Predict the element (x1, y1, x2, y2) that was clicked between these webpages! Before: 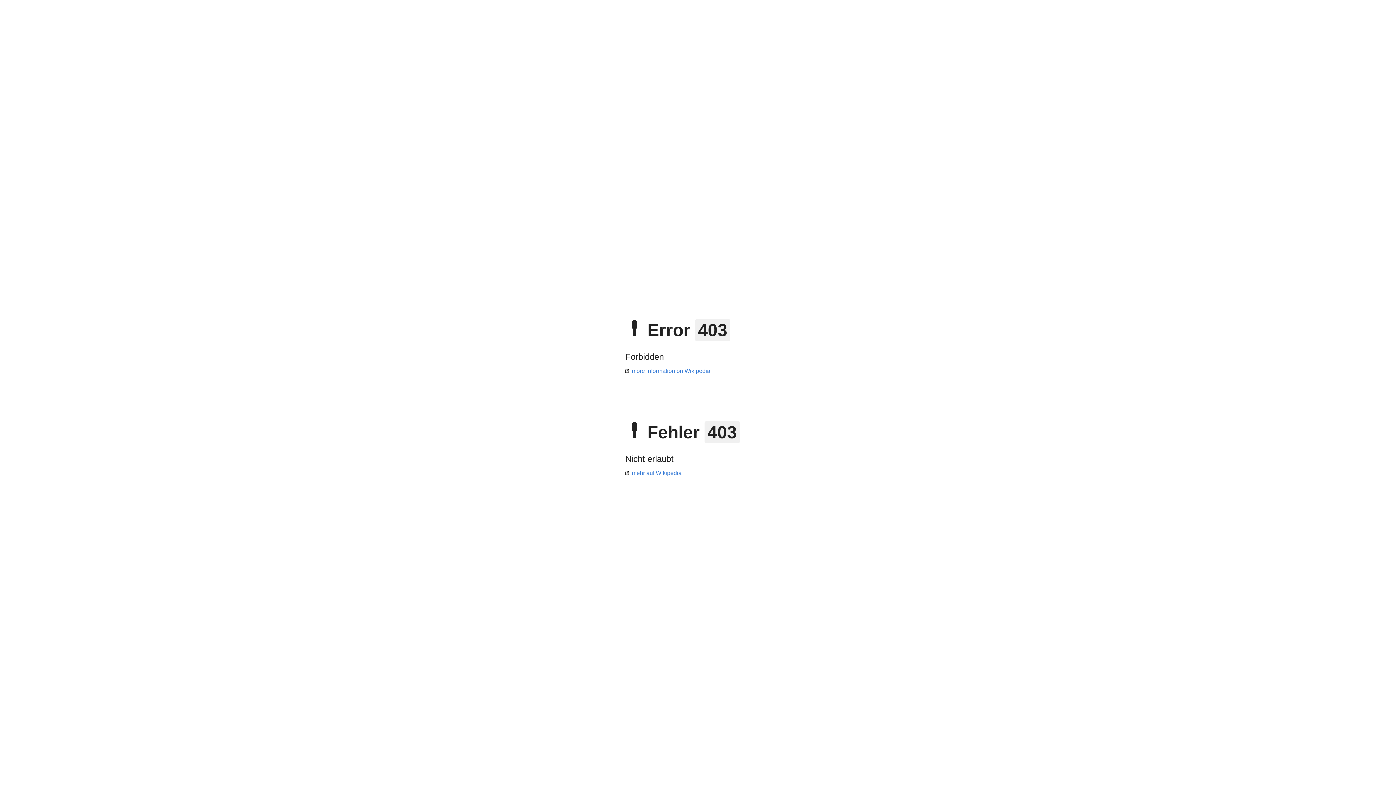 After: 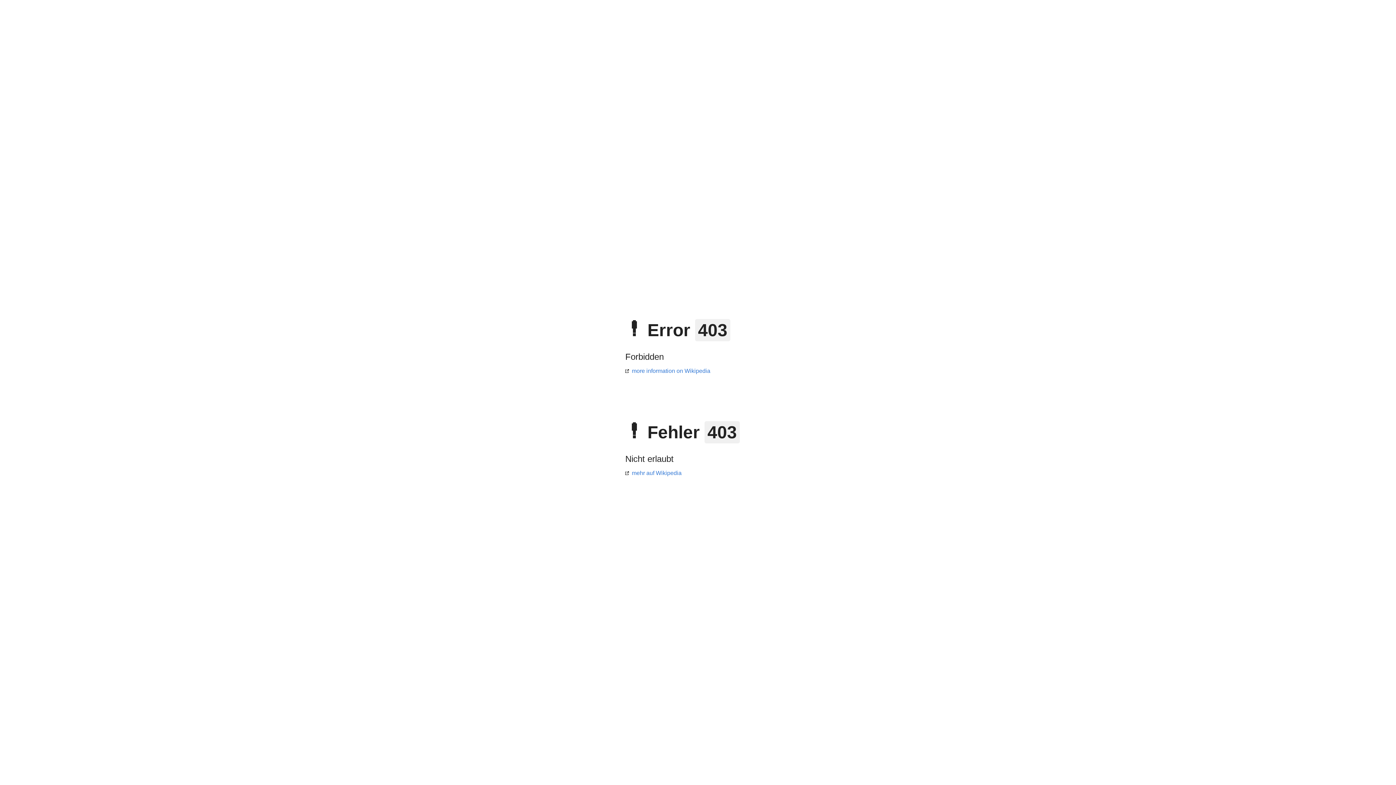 Action: label: more information on Wikipedia bbox: (625, 368, 710, 374)